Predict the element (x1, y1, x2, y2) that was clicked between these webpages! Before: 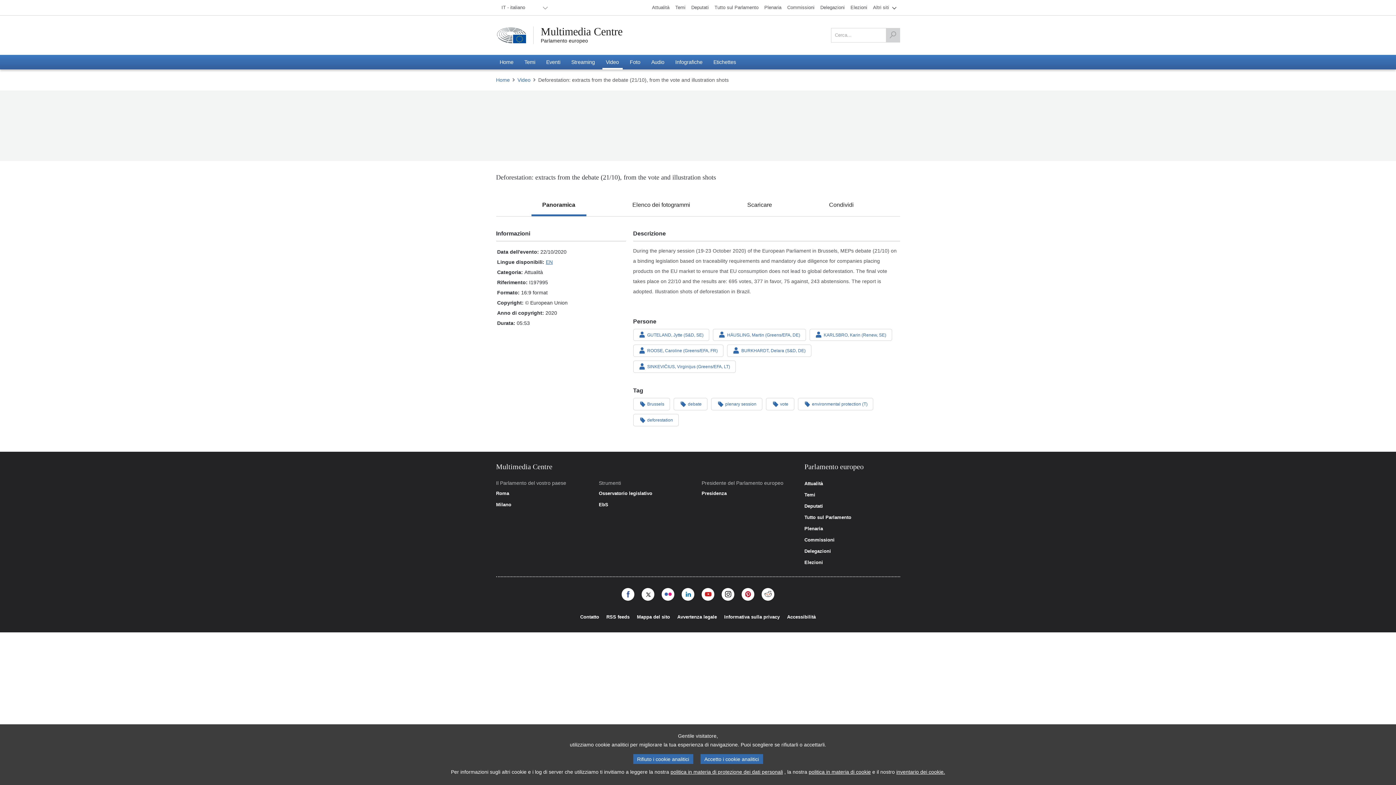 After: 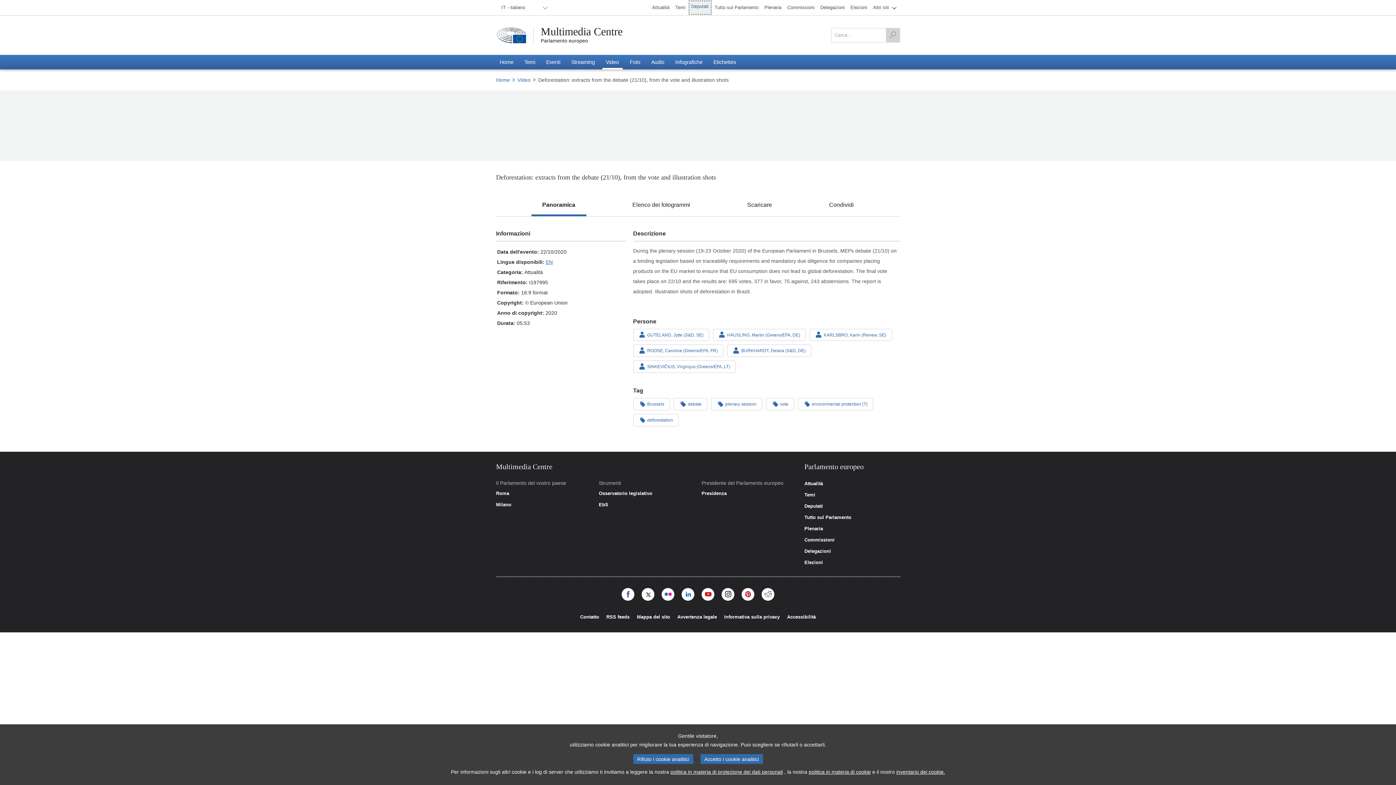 Action: bbox: (688, 0, 711, 14) label: Deputati